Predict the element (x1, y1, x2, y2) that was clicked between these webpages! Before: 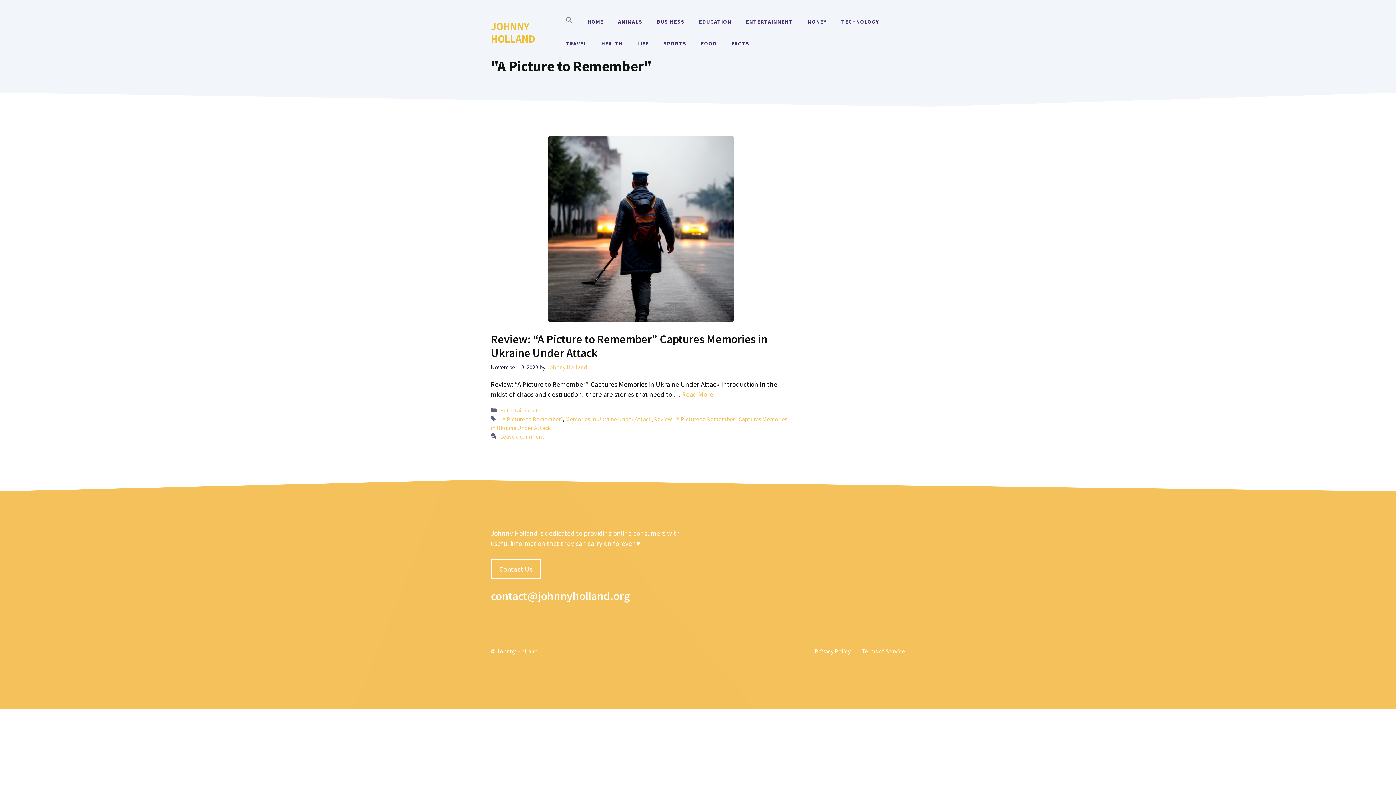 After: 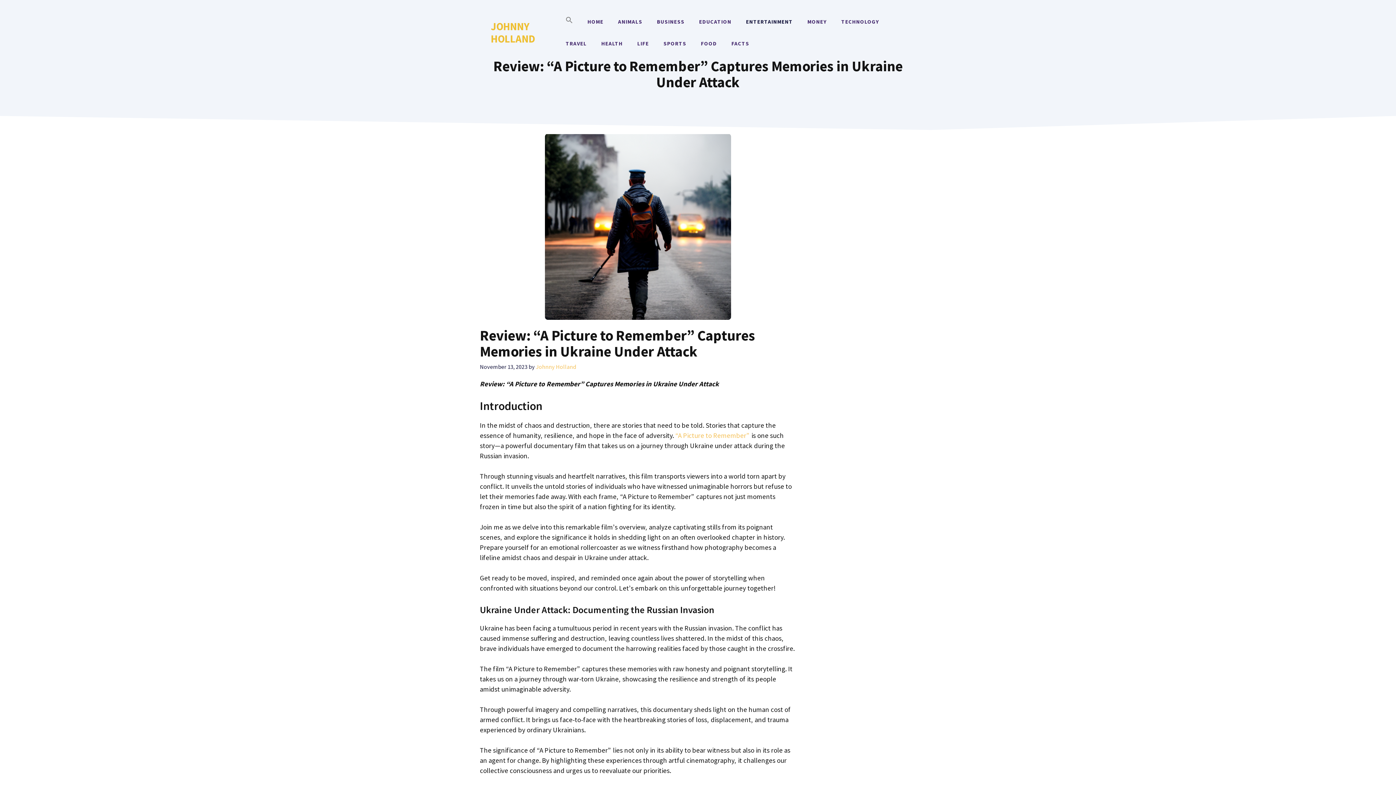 Action: bbox: (547, 315, 734, 324)